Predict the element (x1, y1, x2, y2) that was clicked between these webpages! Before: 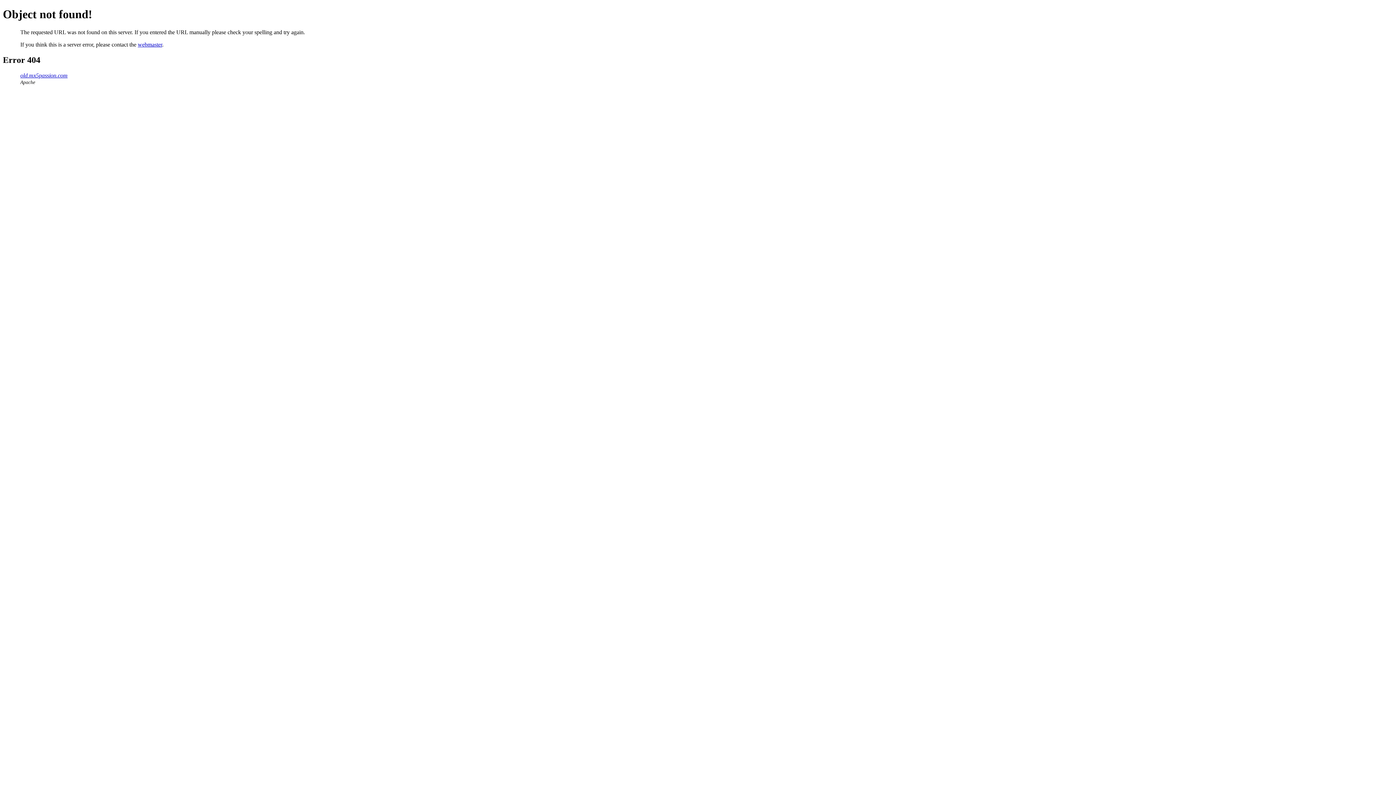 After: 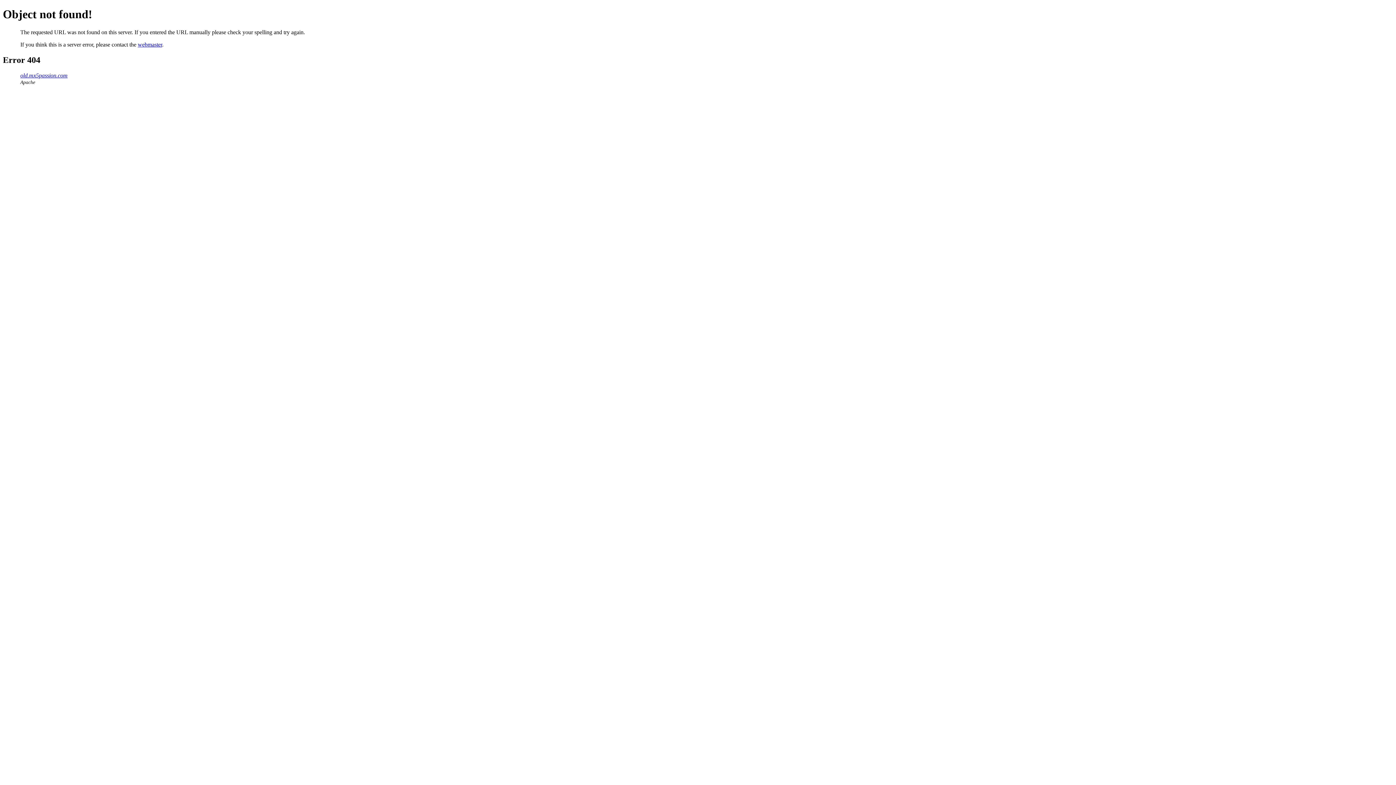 Action: bbox: (137, 41, 162, 47) label: webmaster